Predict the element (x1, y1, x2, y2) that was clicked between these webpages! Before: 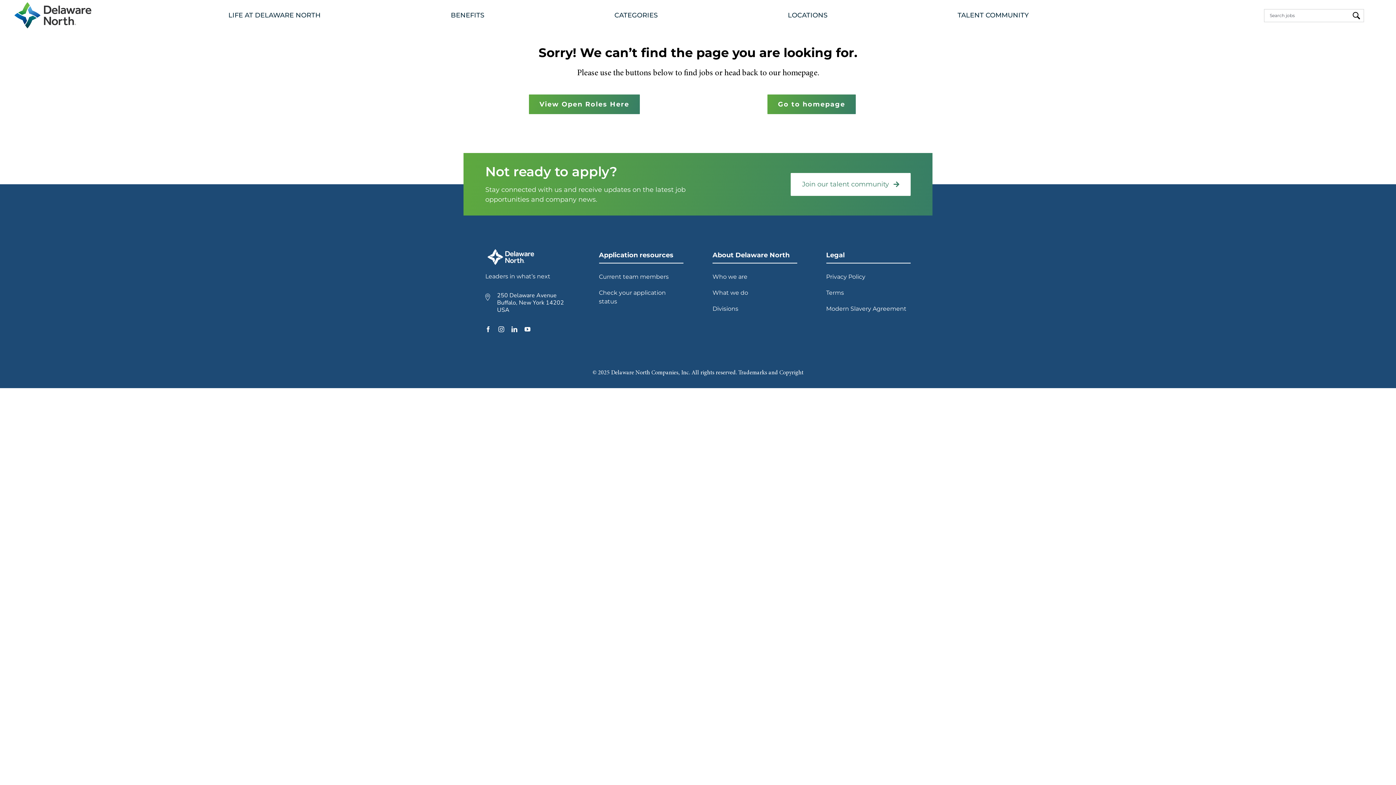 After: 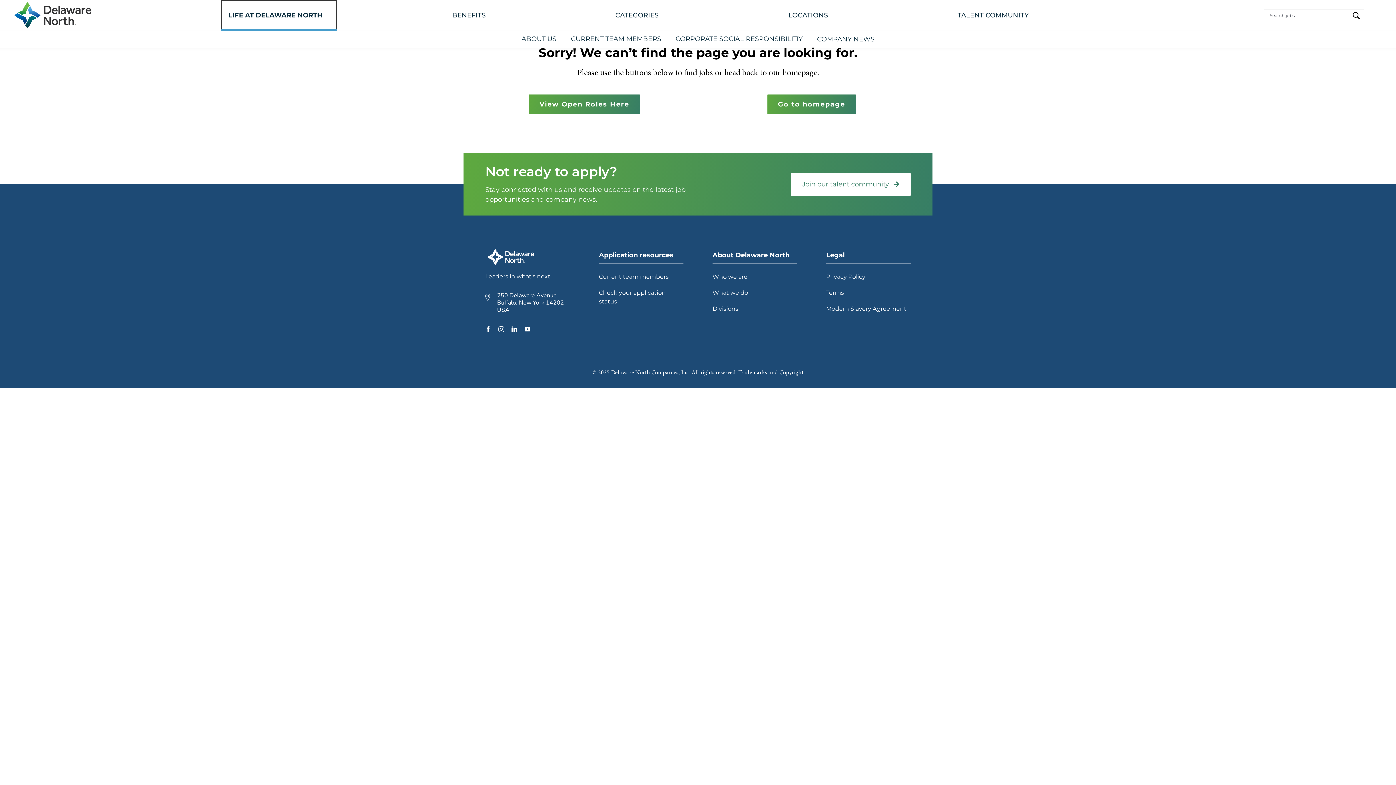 Action: bbox: (221, 0, 334, 30) label: LIFE AT DELAWARE NORTH